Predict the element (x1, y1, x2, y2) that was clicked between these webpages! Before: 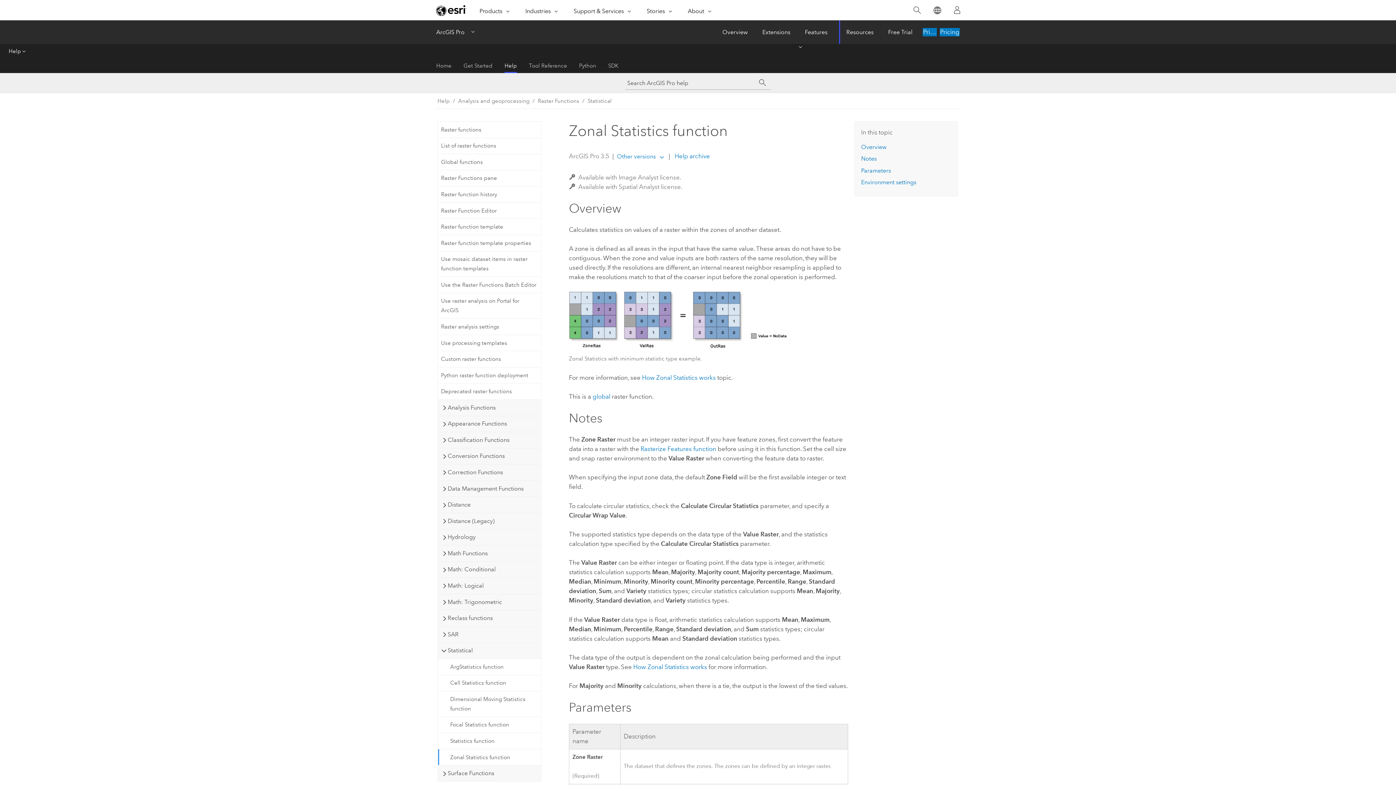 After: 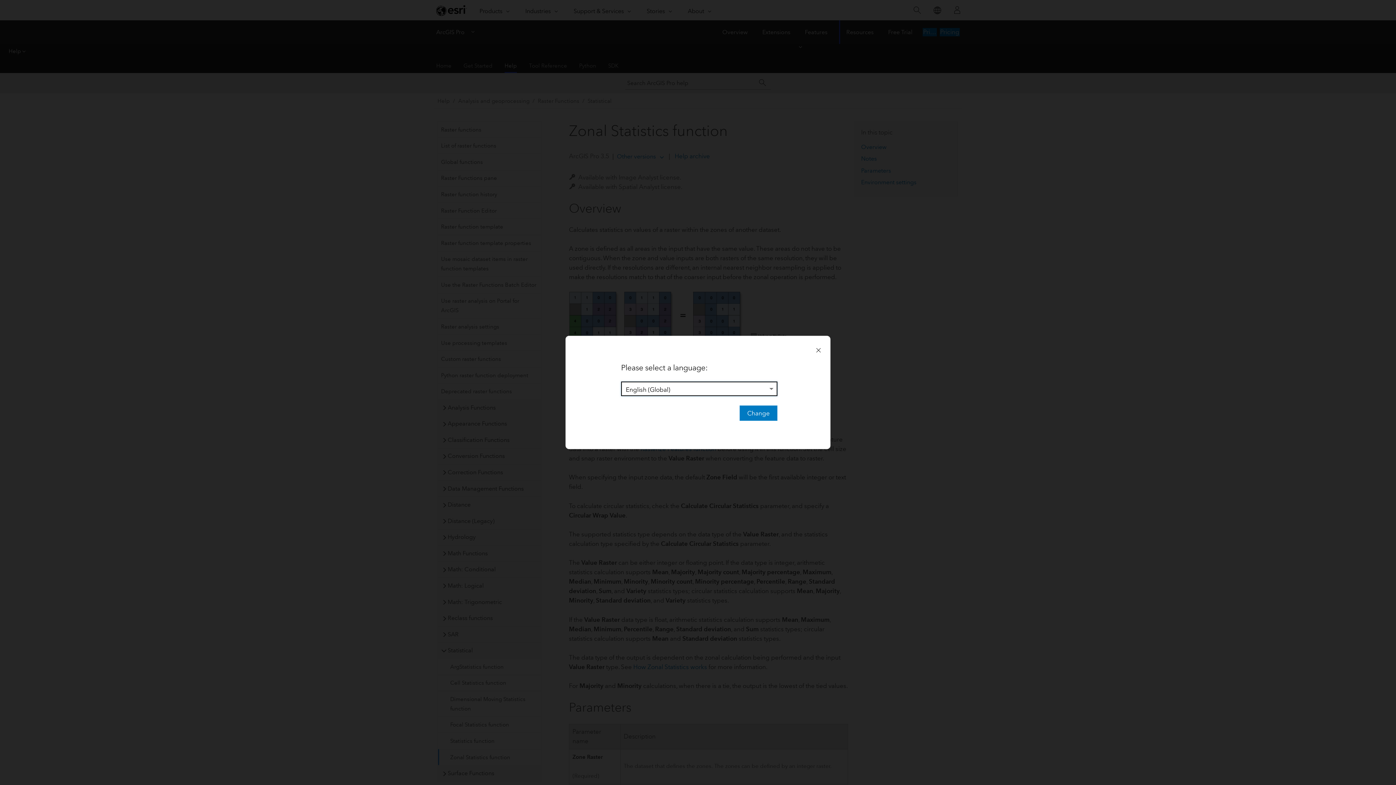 Action: bbox: (927, 0, 947, 20) label: Switch Language